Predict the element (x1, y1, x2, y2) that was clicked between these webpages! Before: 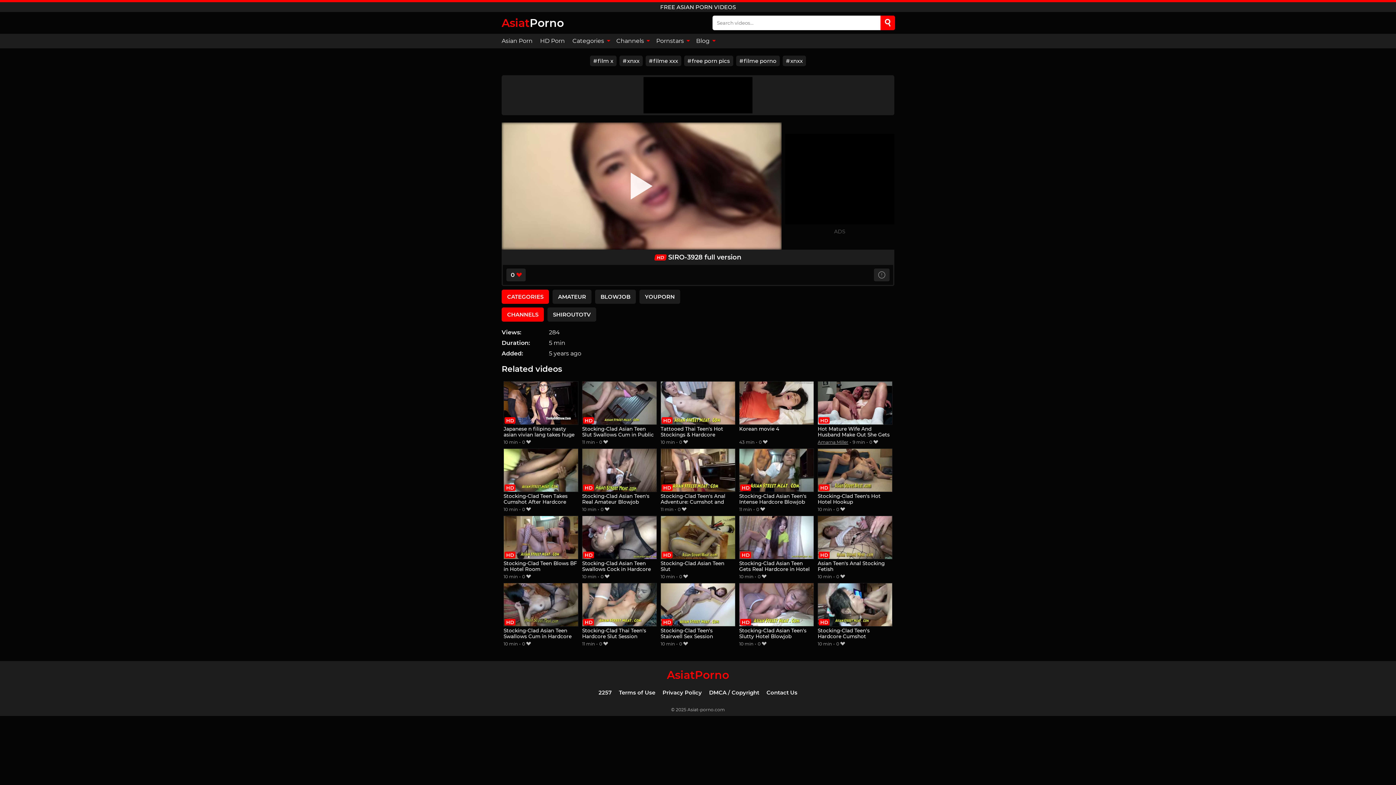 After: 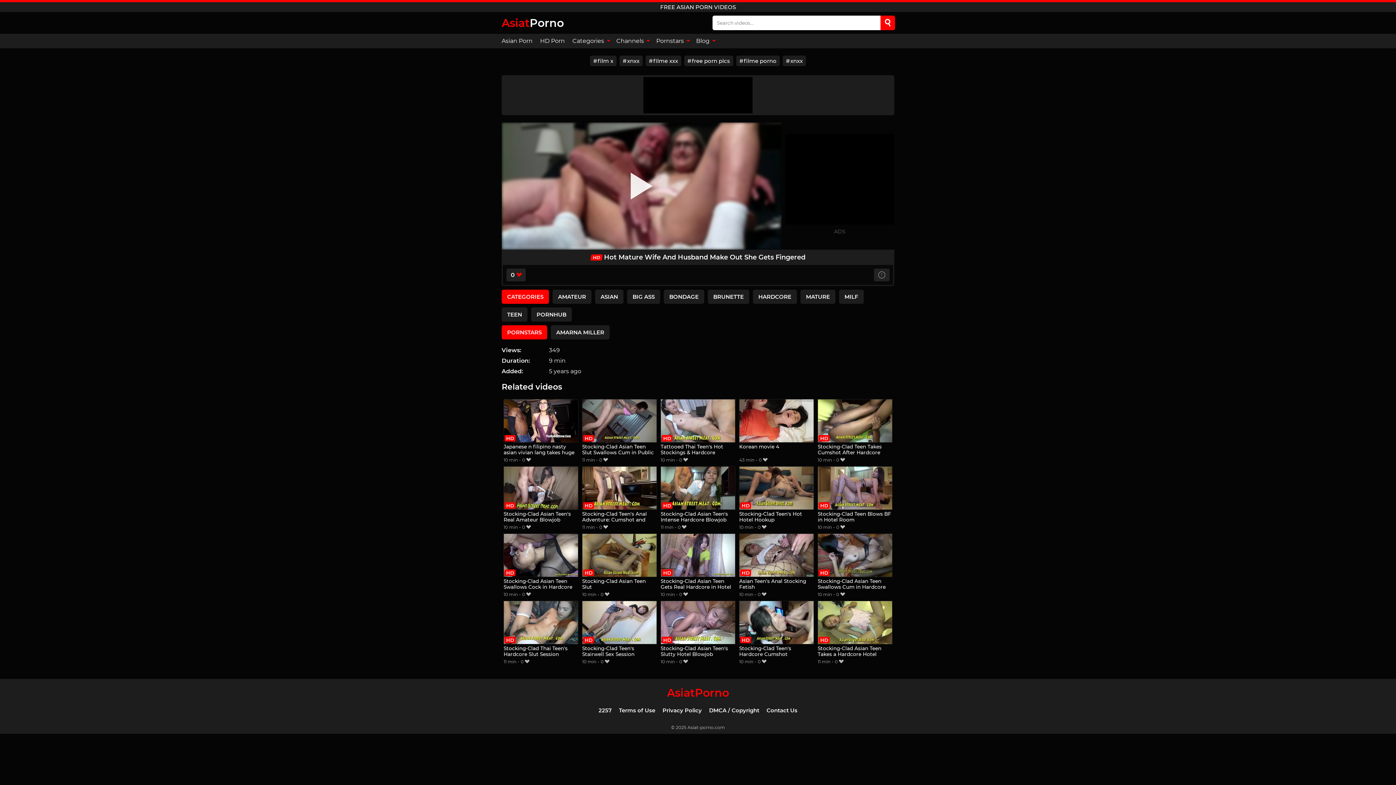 Action: label: Hot Mature Wife And Husband Make Out She Gets Fingered bbox: (817, 381, 892, 438)